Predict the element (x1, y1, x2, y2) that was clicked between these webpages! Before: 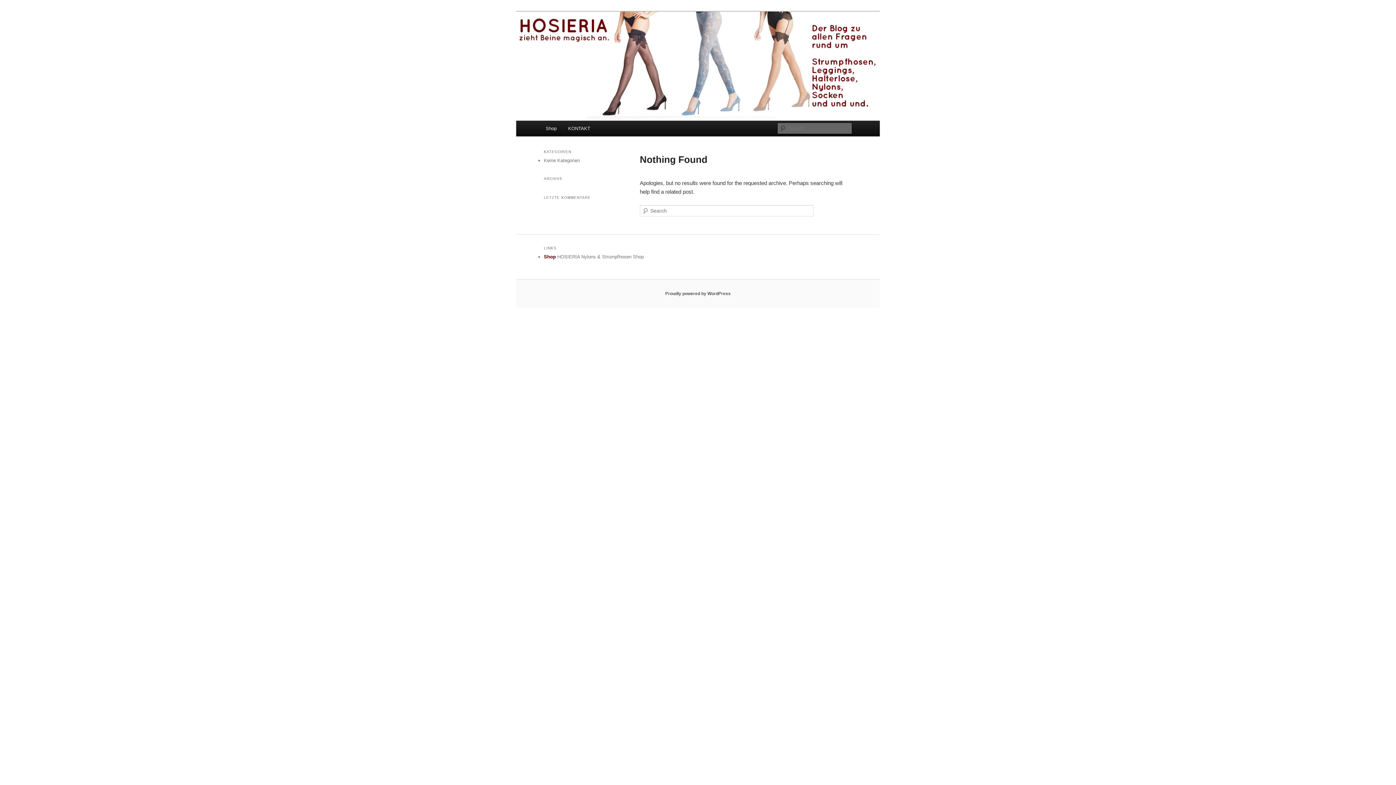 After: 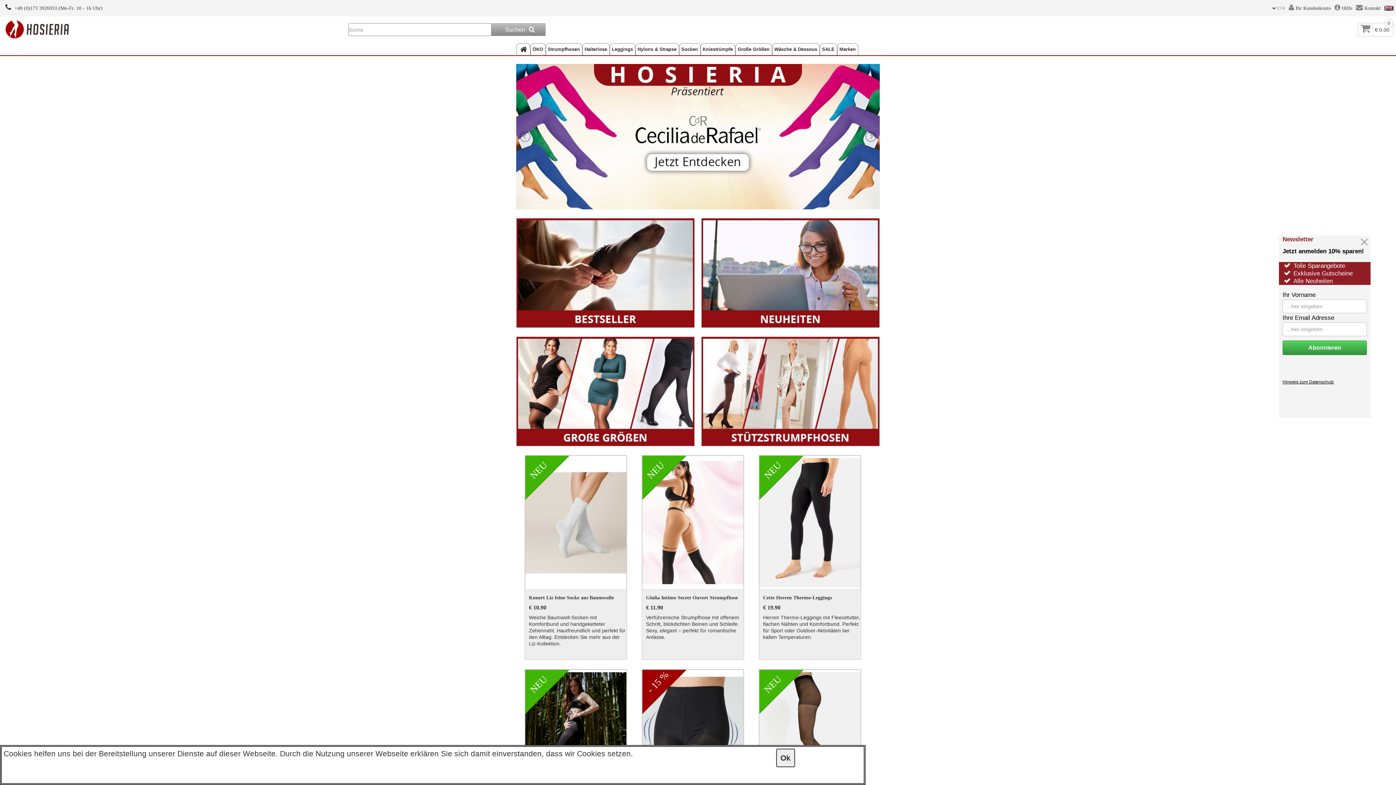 Action: bbox: (544, 254, 556, 259) label: Shop